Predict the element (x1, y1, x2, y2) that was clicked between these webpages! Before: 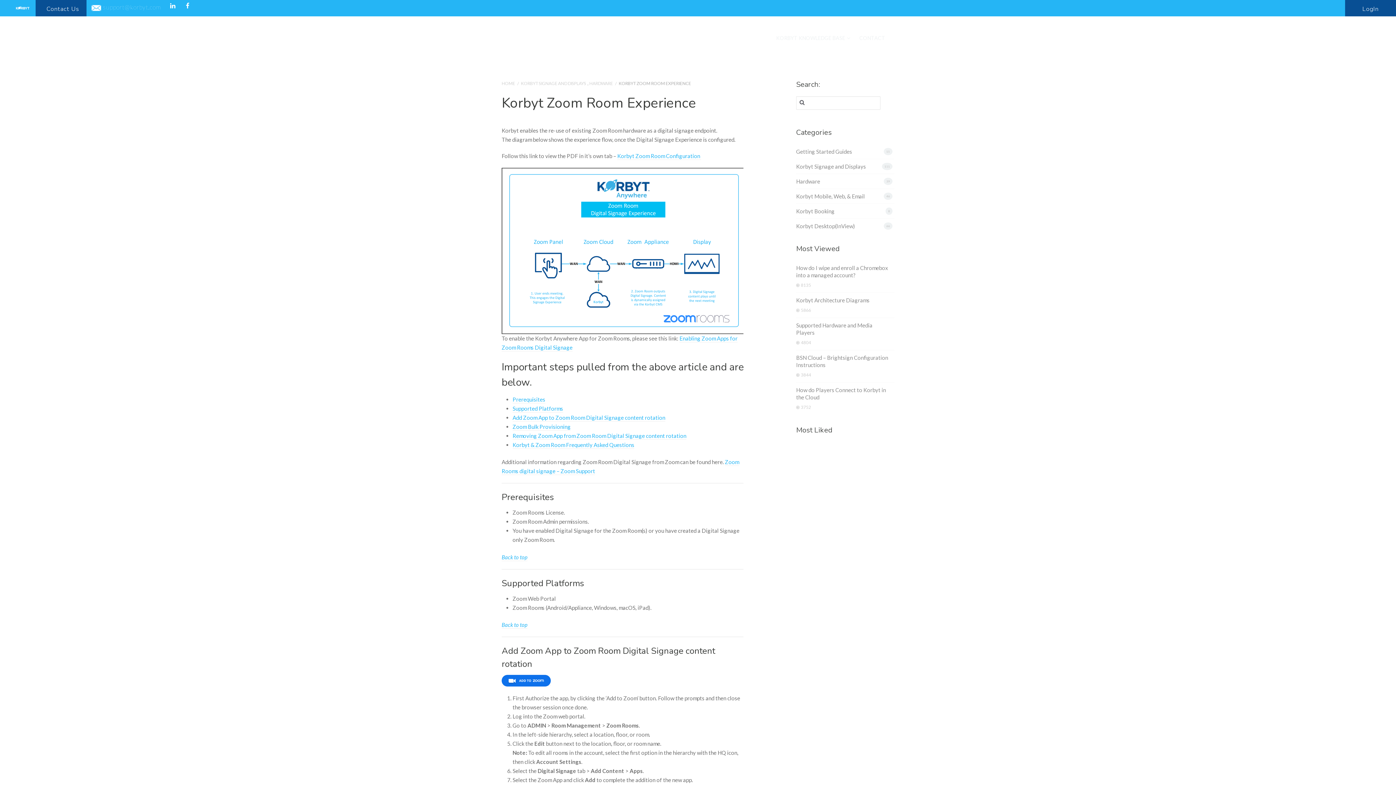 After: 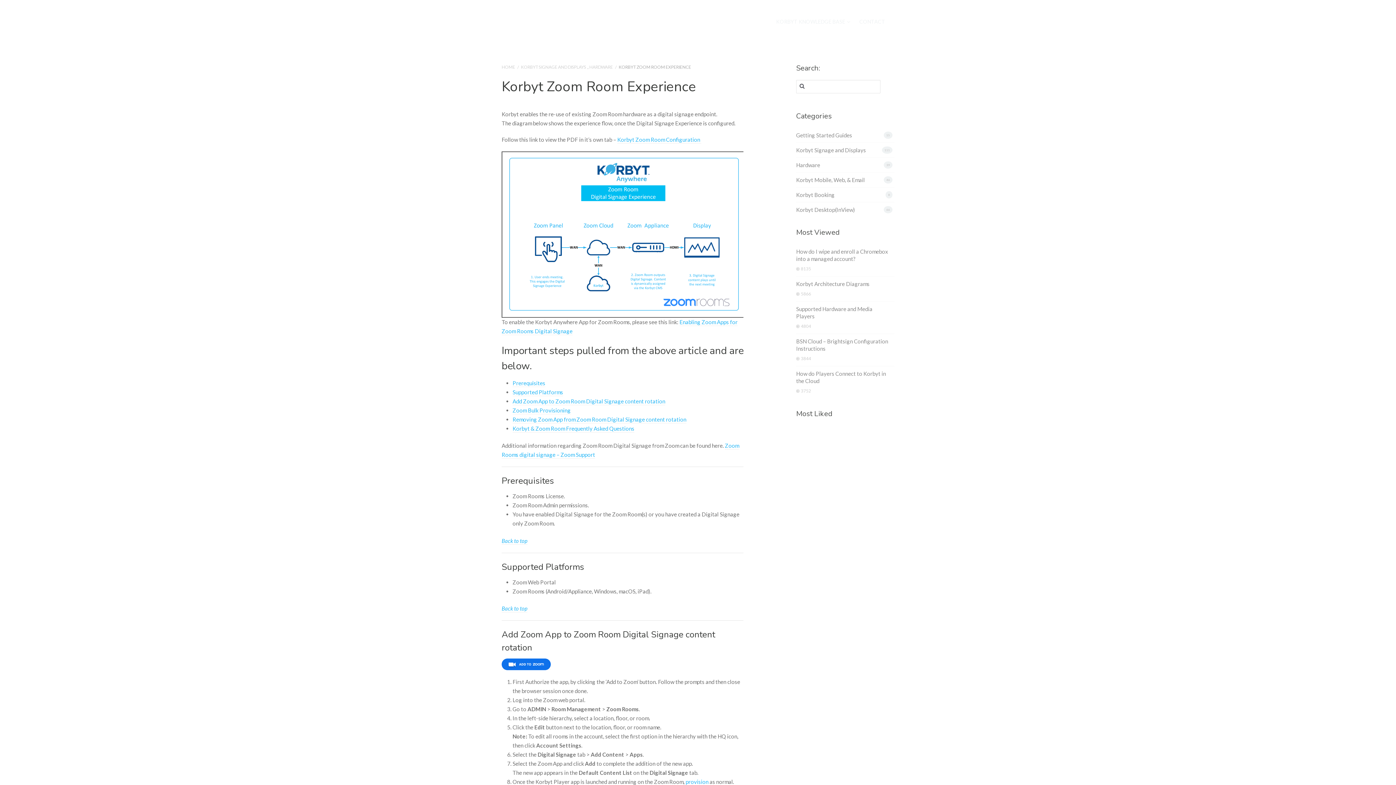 Action: label: Back to top bbox: (501, 554, 527, 561)